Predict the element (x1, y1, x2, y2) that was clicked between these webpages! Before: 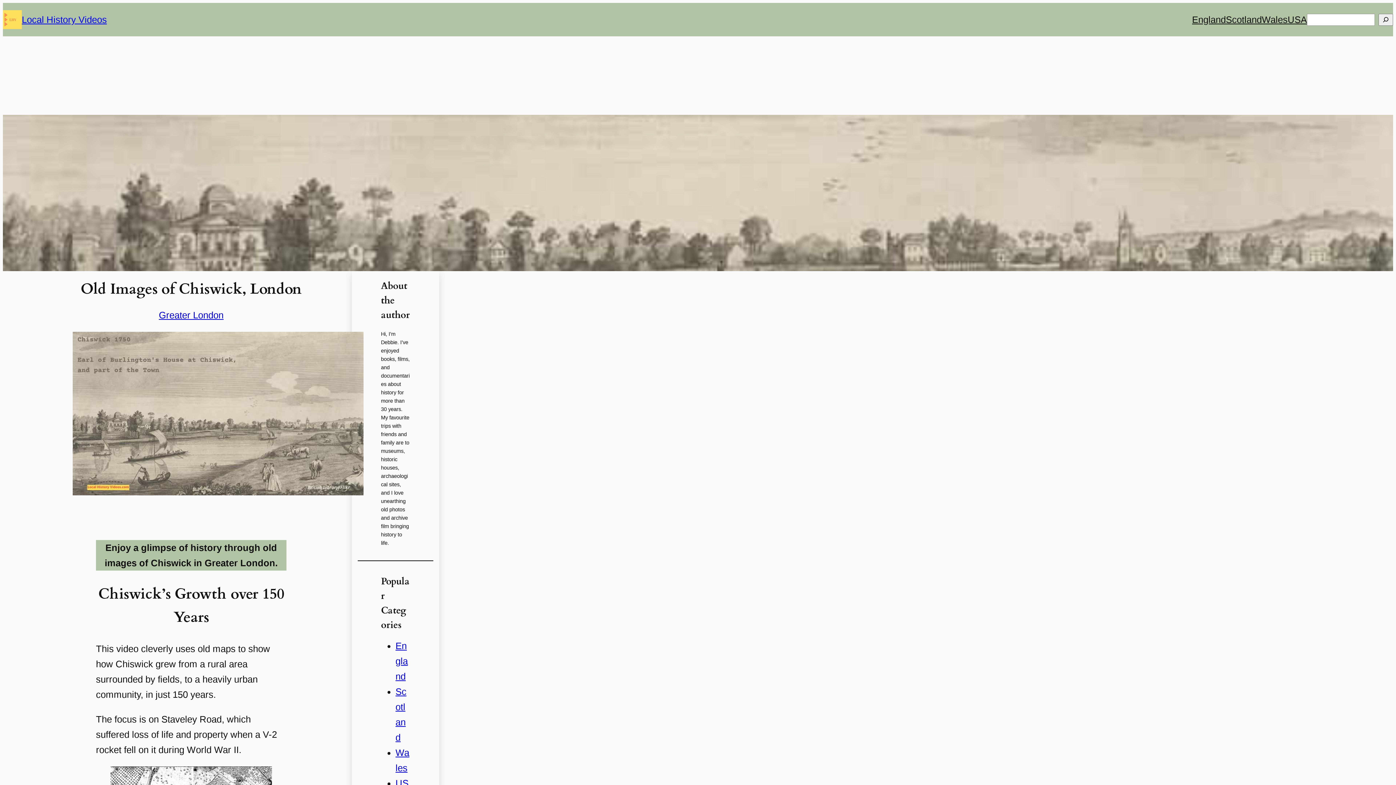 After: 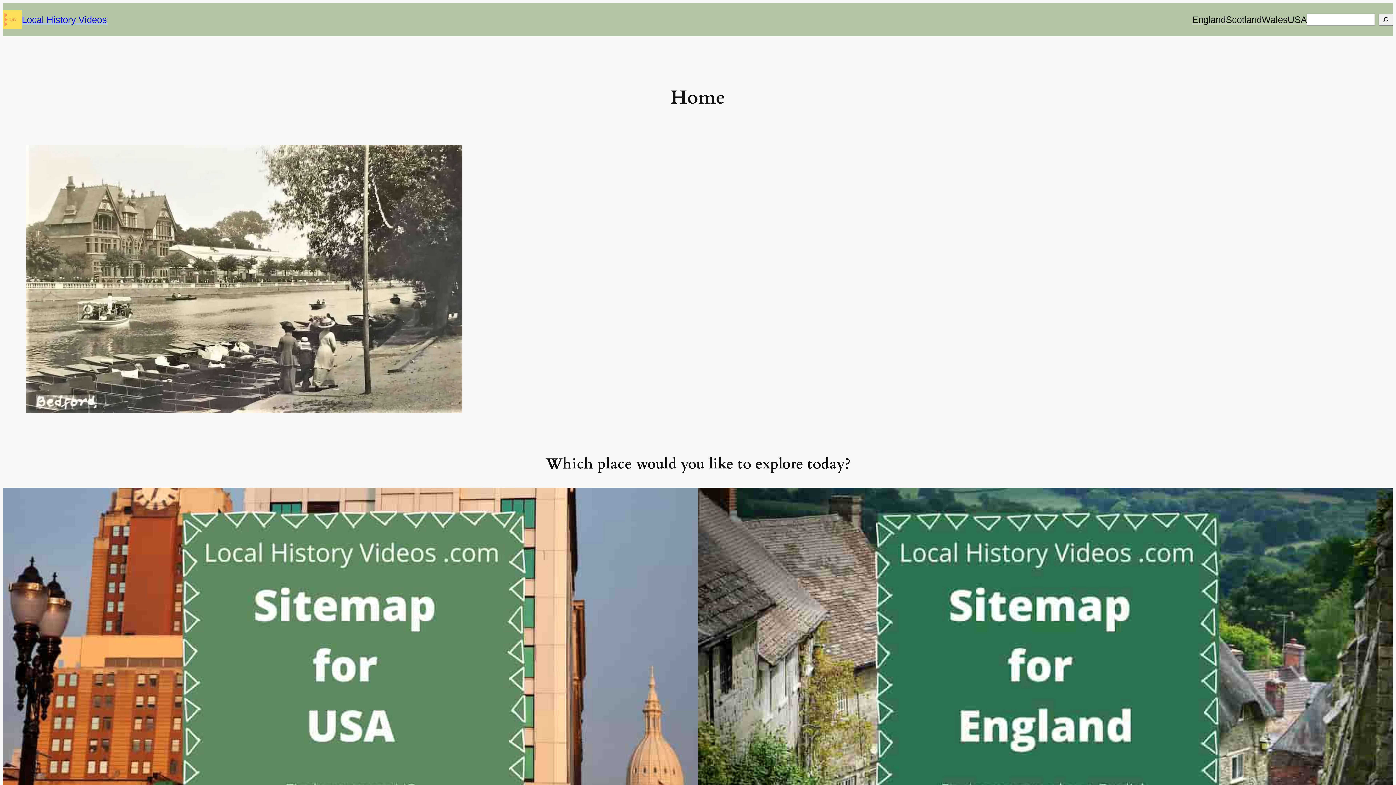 Action: bbox: (21, 14, 106, 24) label: Local History Videos